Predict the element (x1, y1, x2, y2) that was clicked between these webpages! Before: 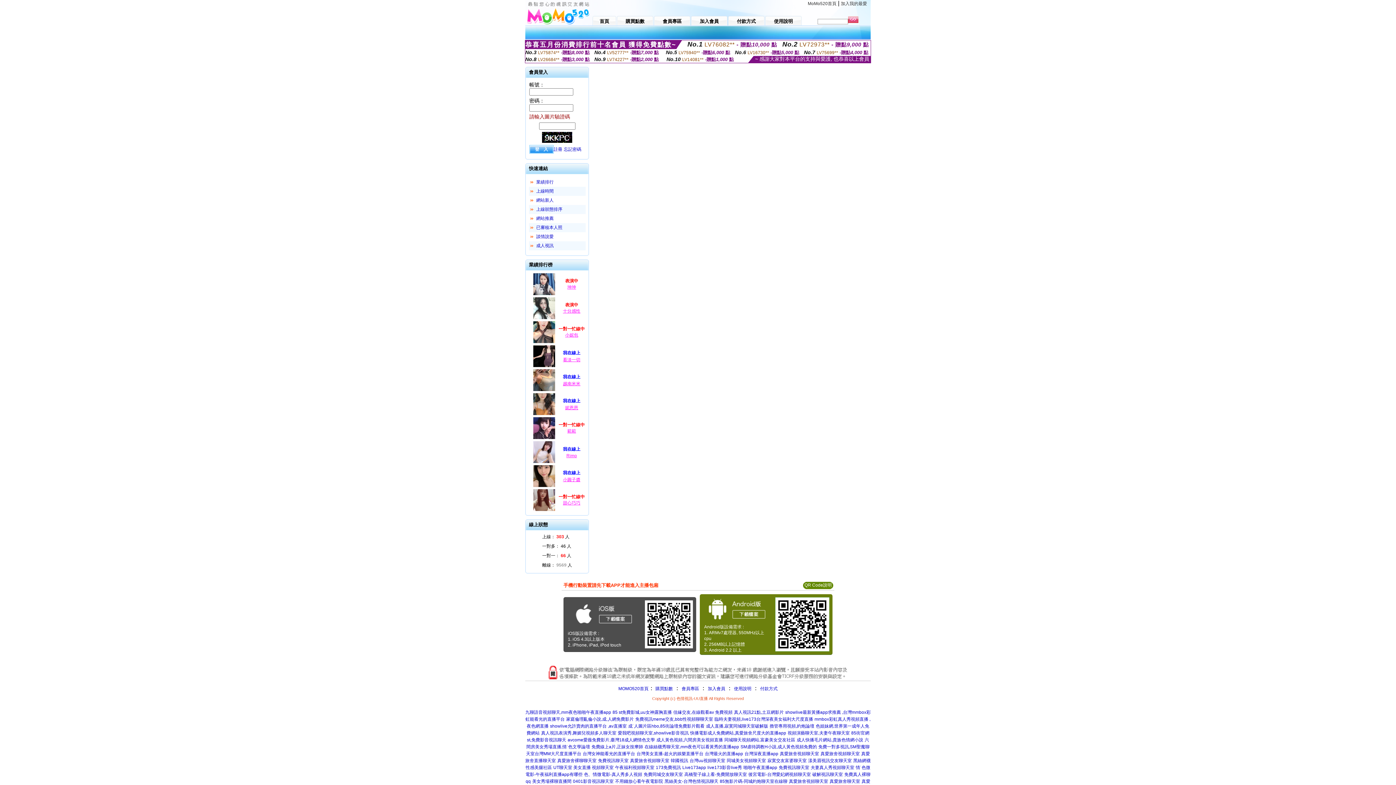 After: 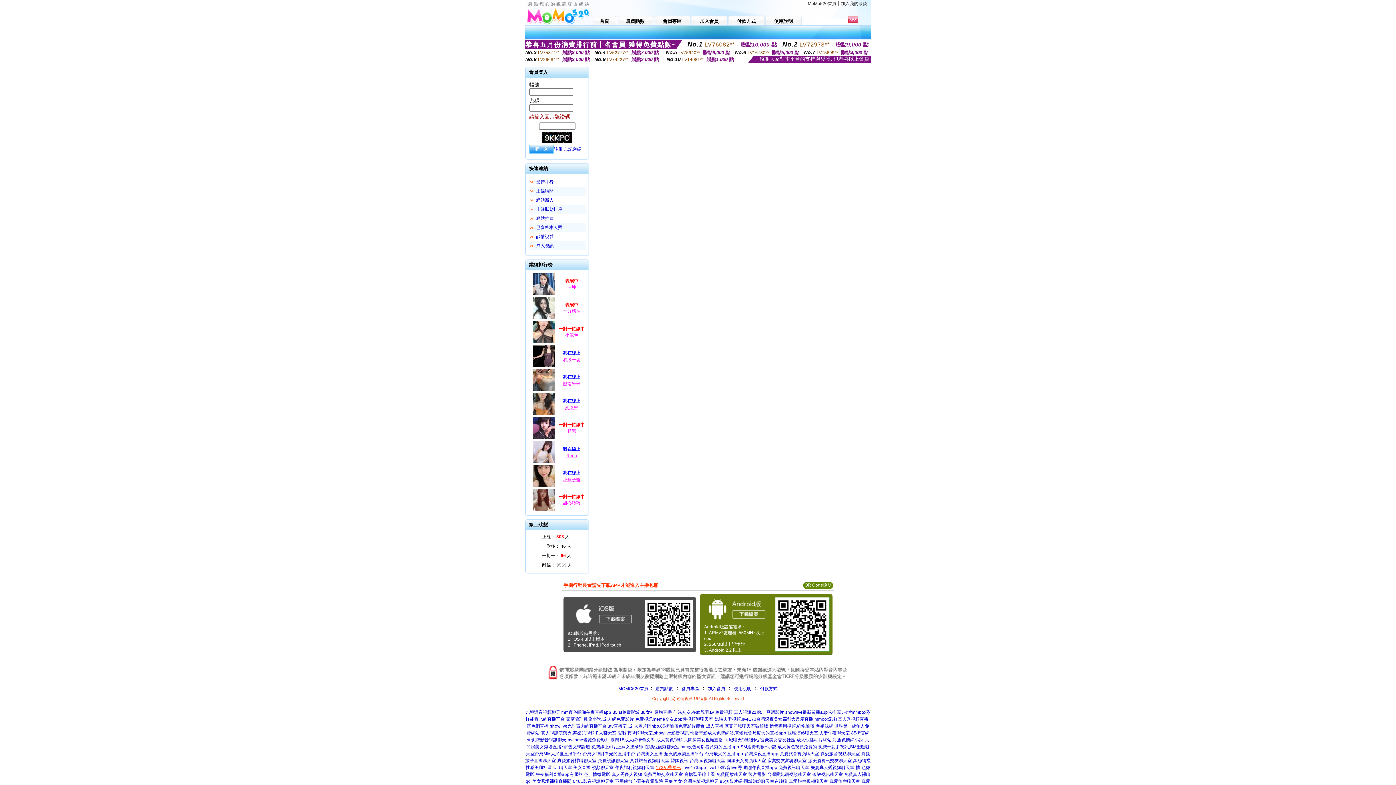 Action: label: 173免費視訊 bbox: (656, 765, 681, 770)